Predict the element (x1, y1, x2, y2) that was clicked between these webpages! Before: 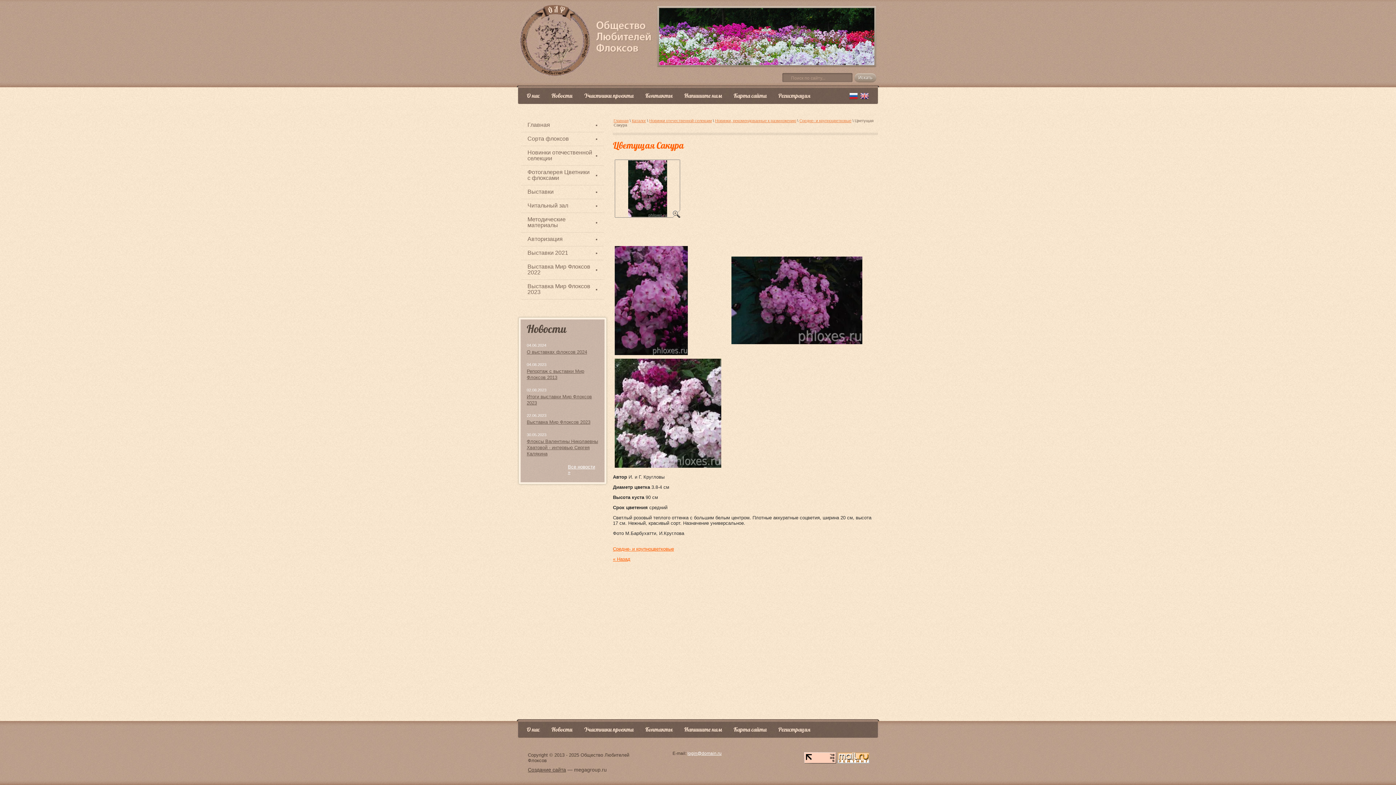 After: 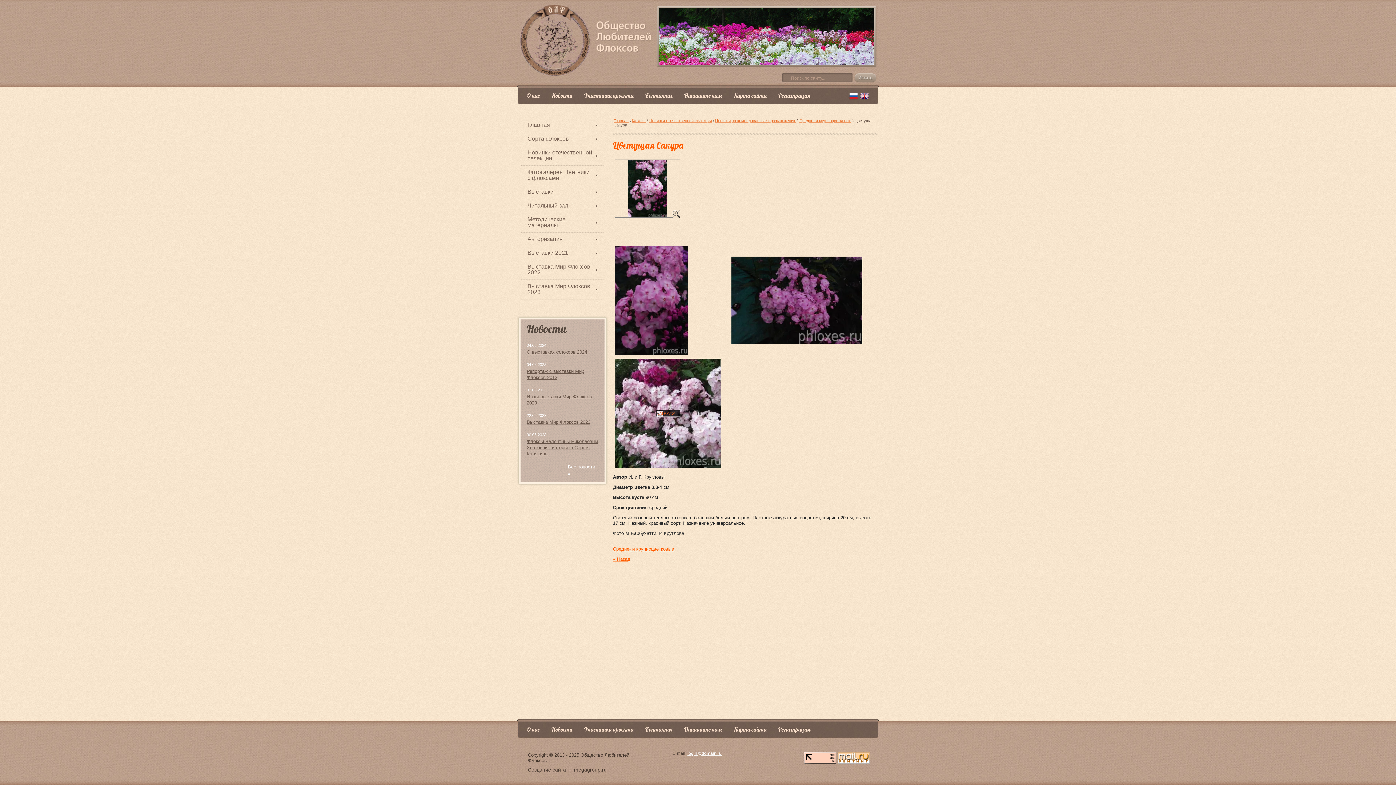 Action: bbox: (614, 358, 728, 468)